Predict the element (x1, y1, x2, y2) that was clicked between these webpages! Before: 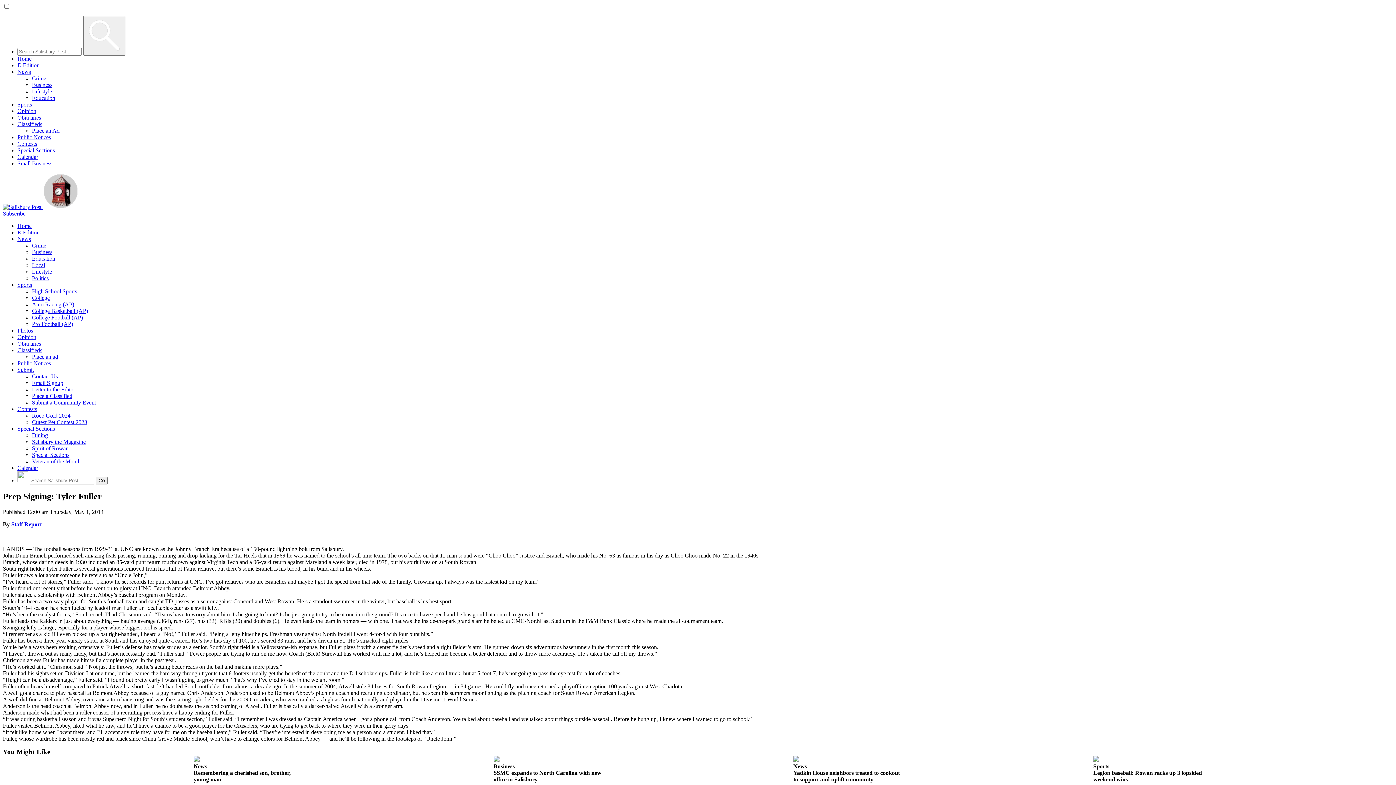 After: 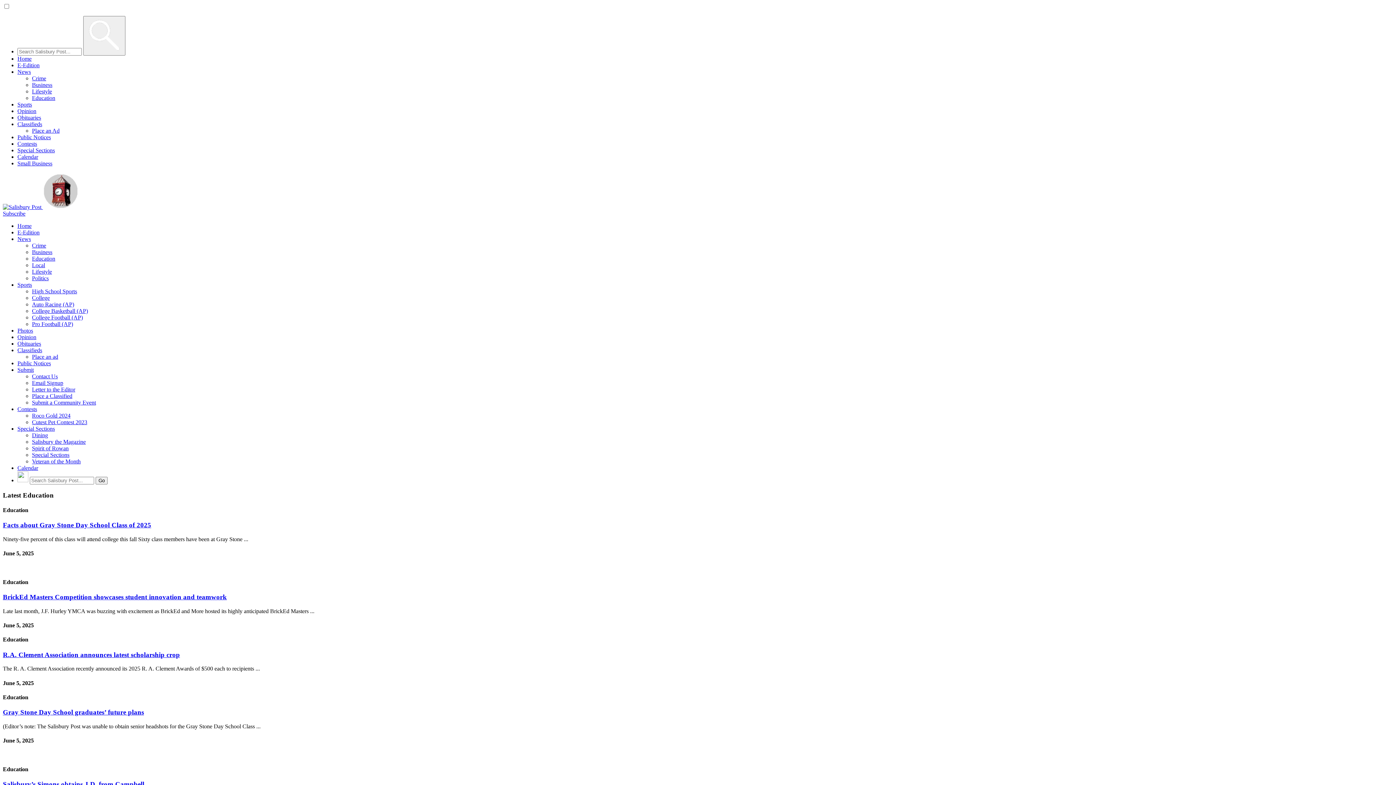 Action: bbox: (32, 94, 55, 101) label: Education